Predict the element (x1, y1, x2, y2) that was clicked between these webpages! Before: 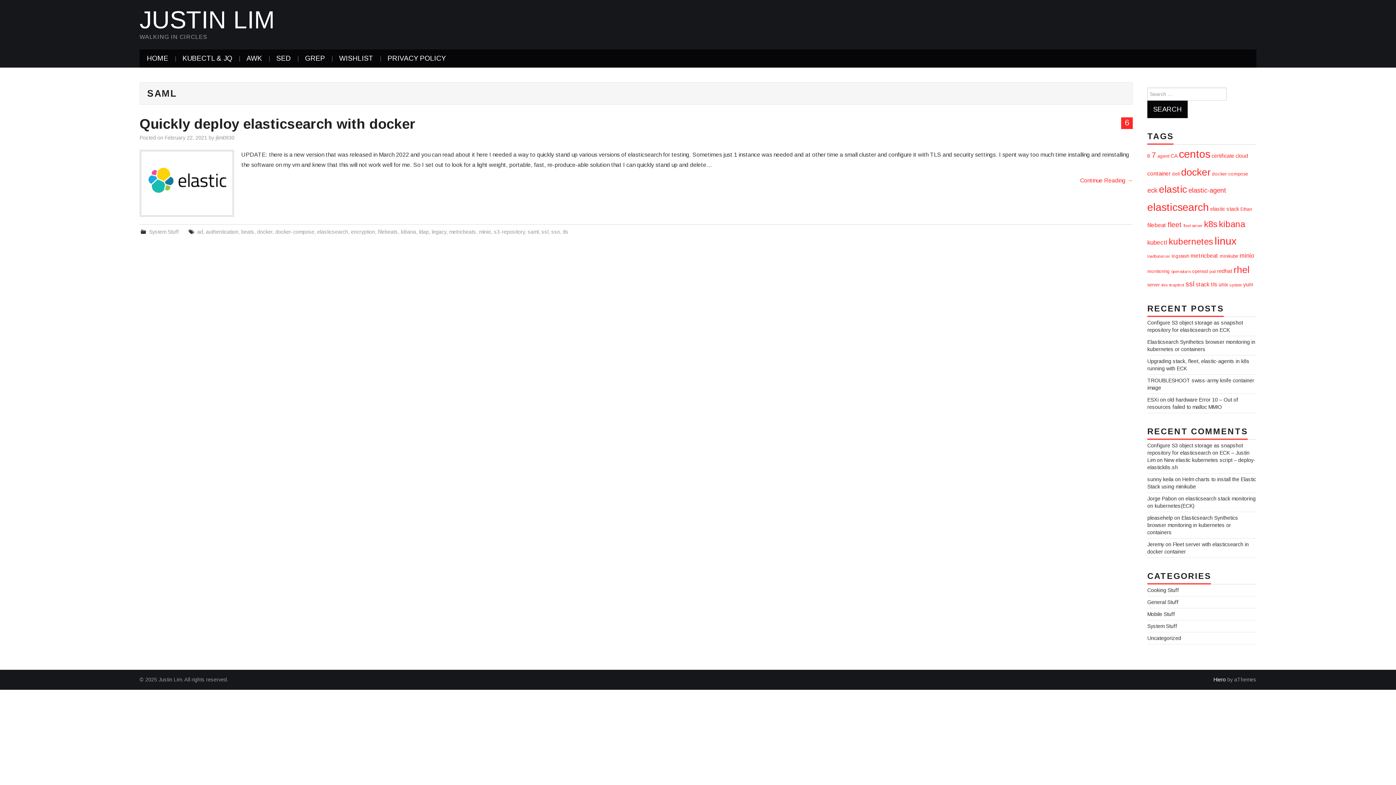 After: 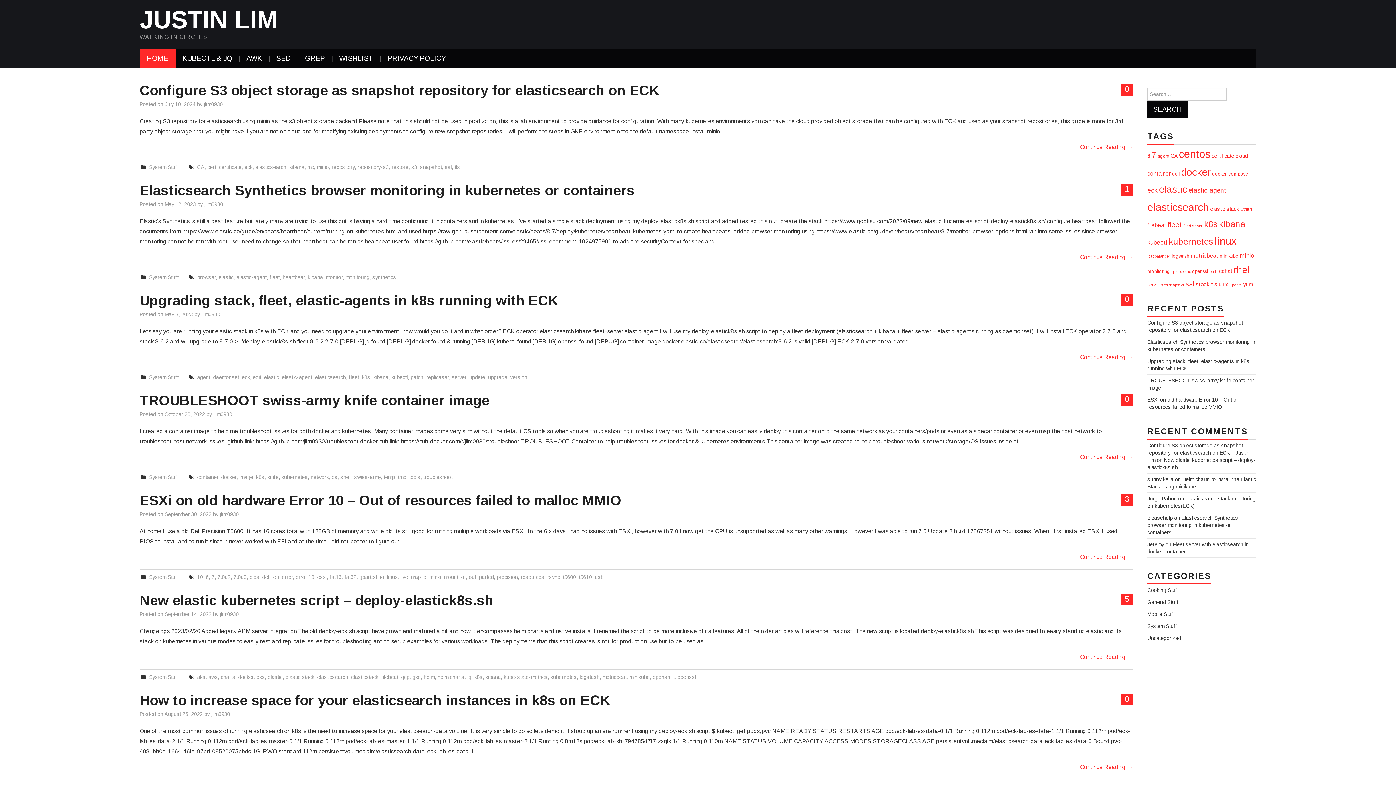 Action: bbox: (139, 49, 175, 67) label: HOME